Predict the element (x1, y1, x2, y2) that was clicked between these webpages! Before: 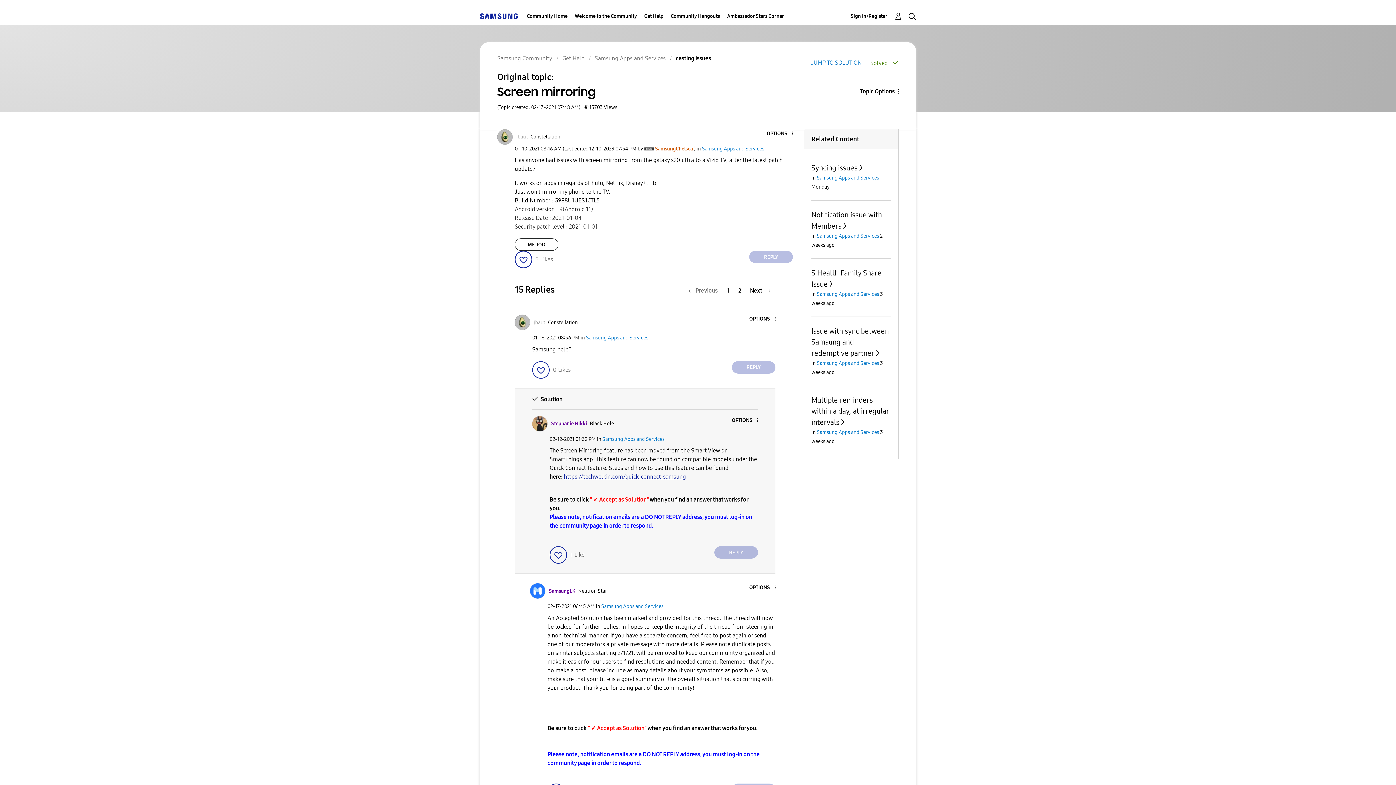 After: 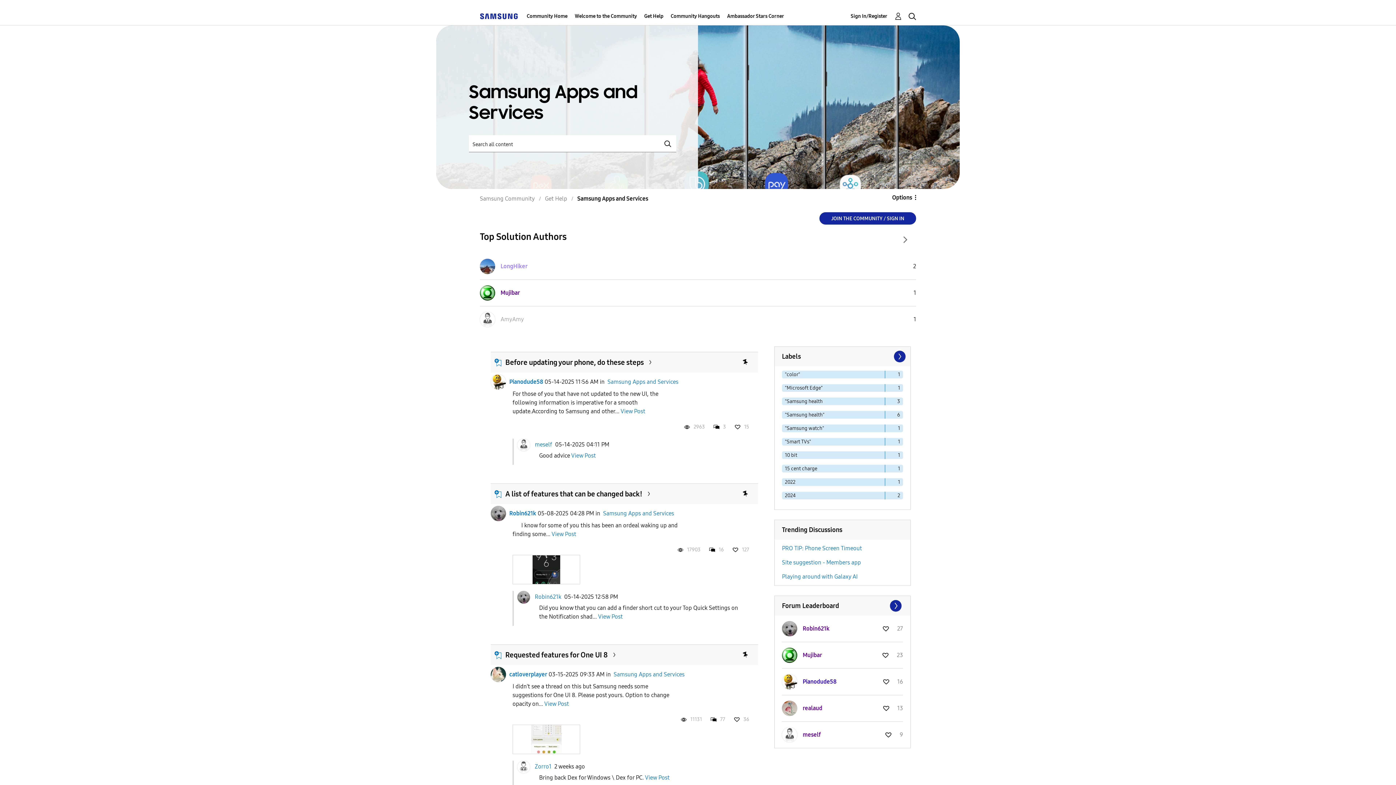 Action: label: Samsung Apps and Services bbox: (601, 603, 663, 609)